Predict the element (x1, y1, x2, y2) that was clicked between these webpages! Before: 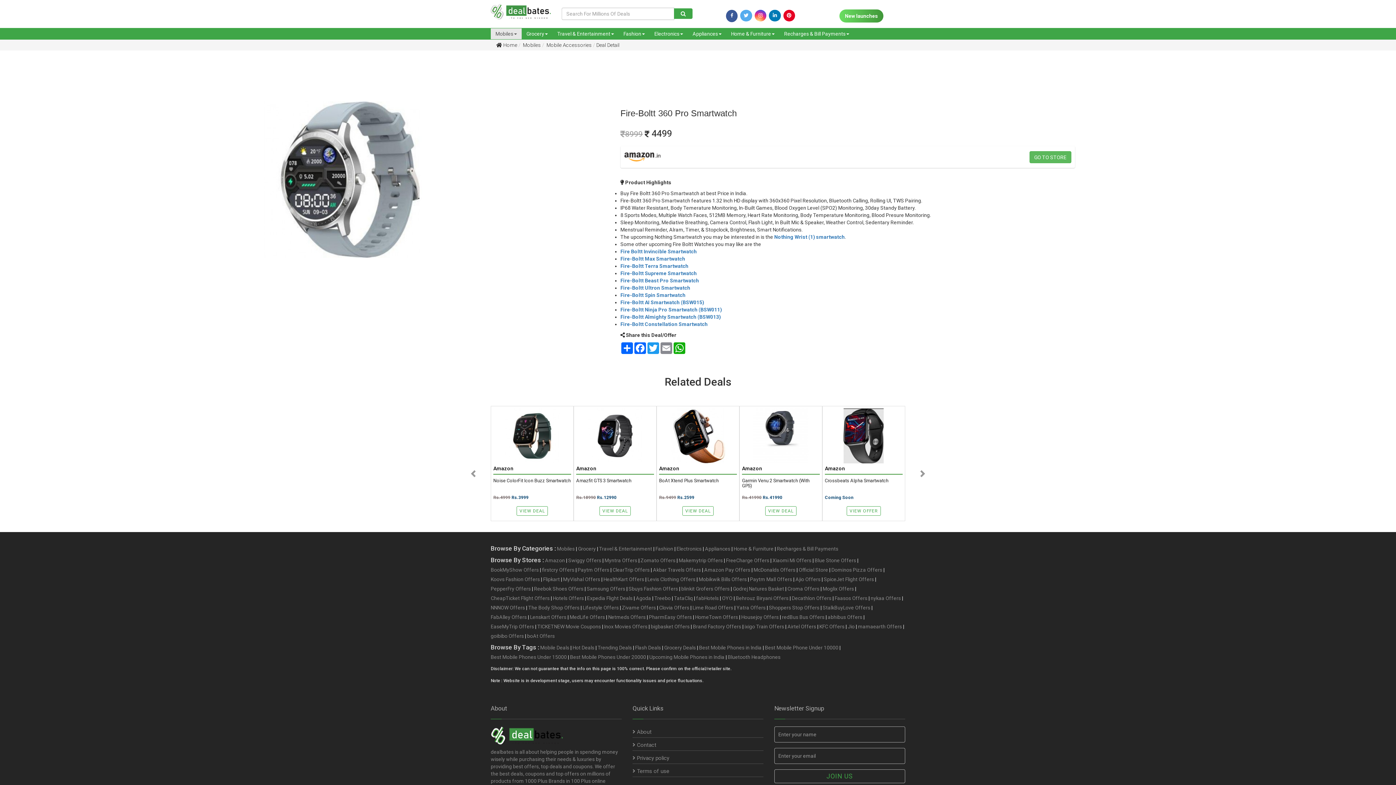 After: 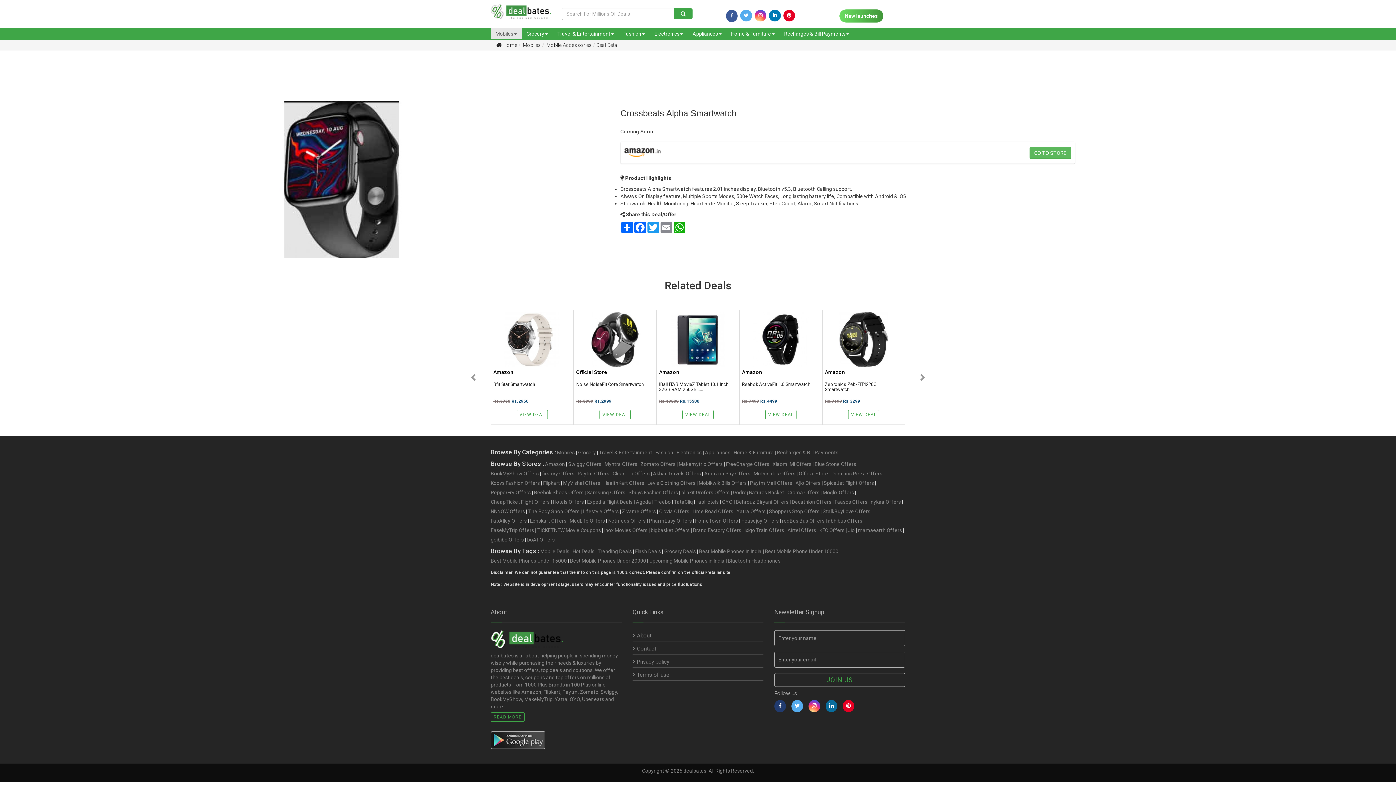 Action: label: Crossbeats Alpha Smartwatch bbox: (825, 477, 888, 484)